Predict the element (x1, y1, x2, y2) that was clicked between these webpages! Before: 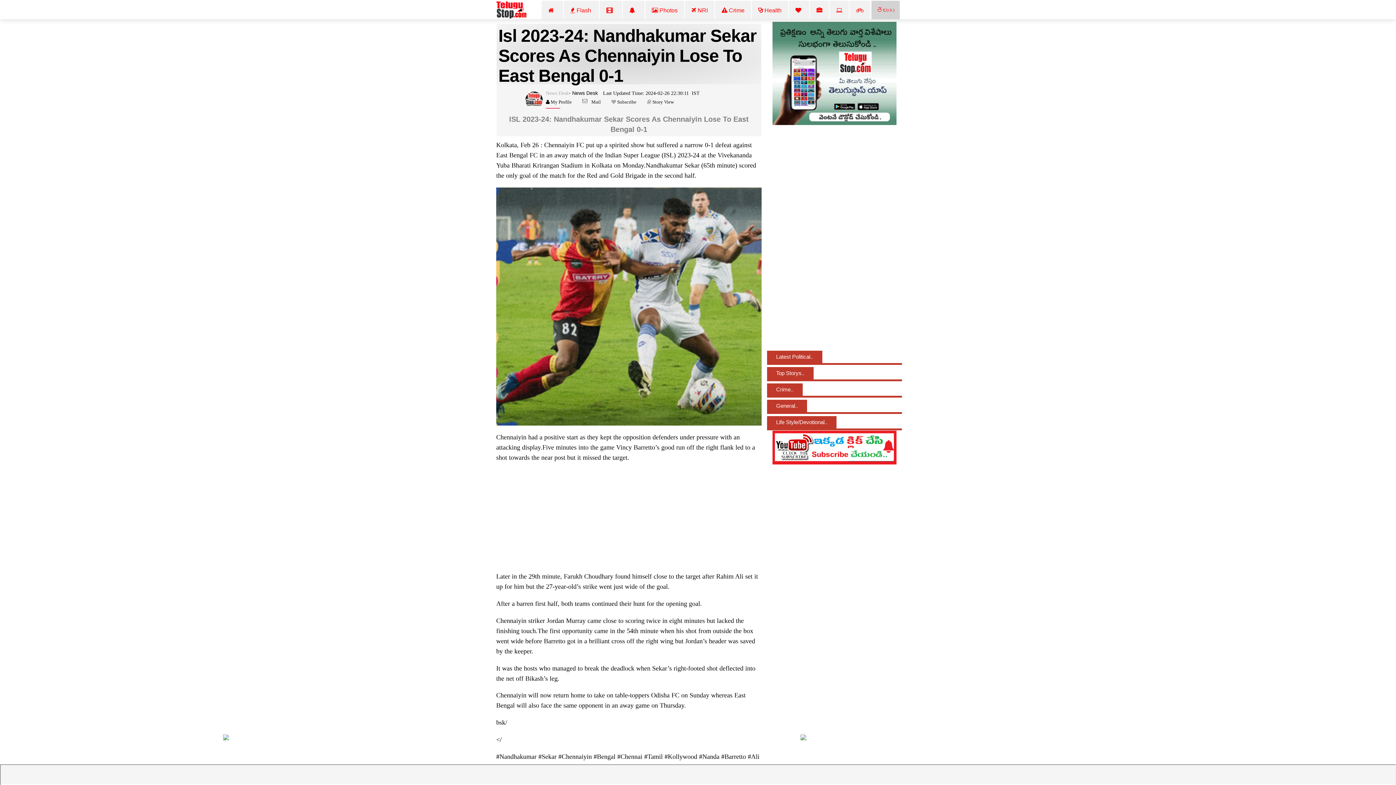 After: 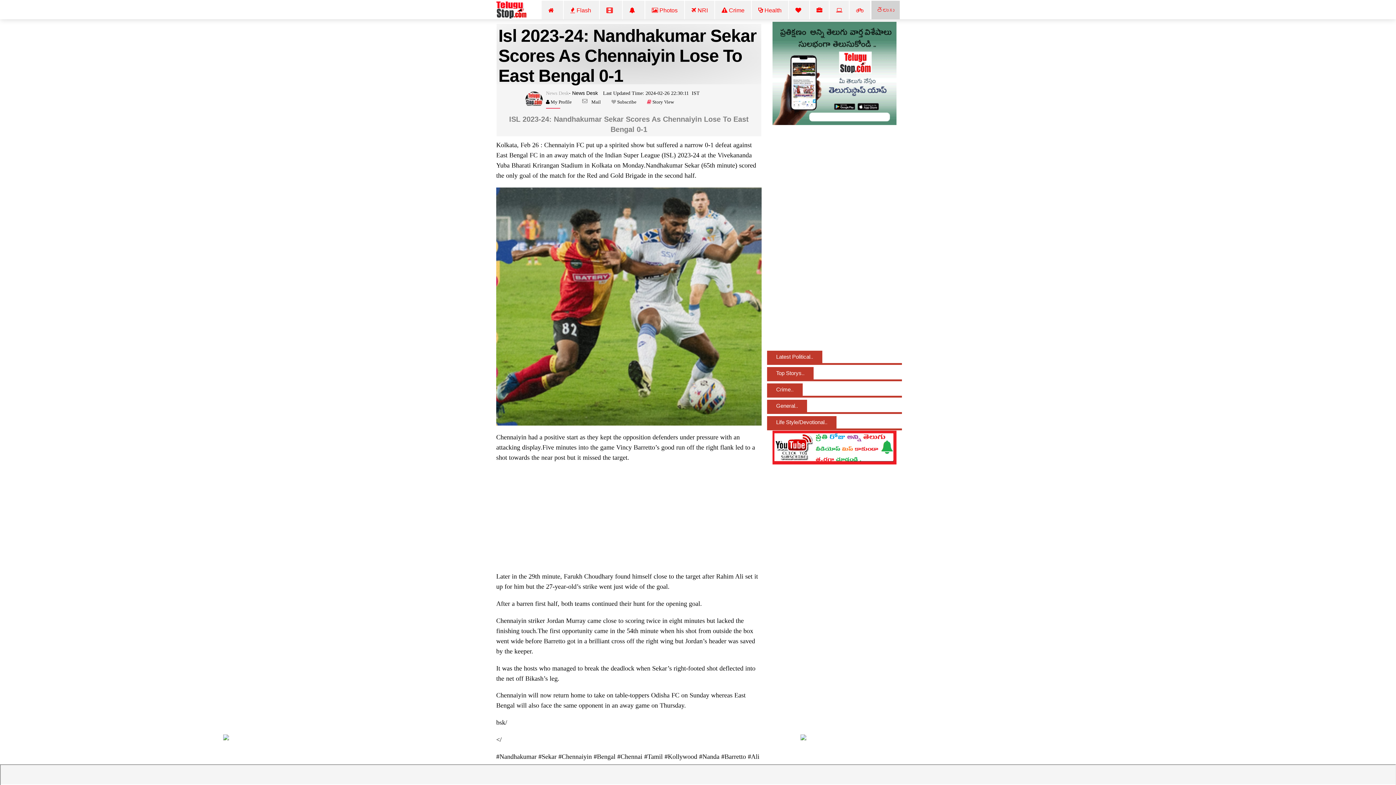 Action: label:  Story View bbox: (651, 99, 674, 104)